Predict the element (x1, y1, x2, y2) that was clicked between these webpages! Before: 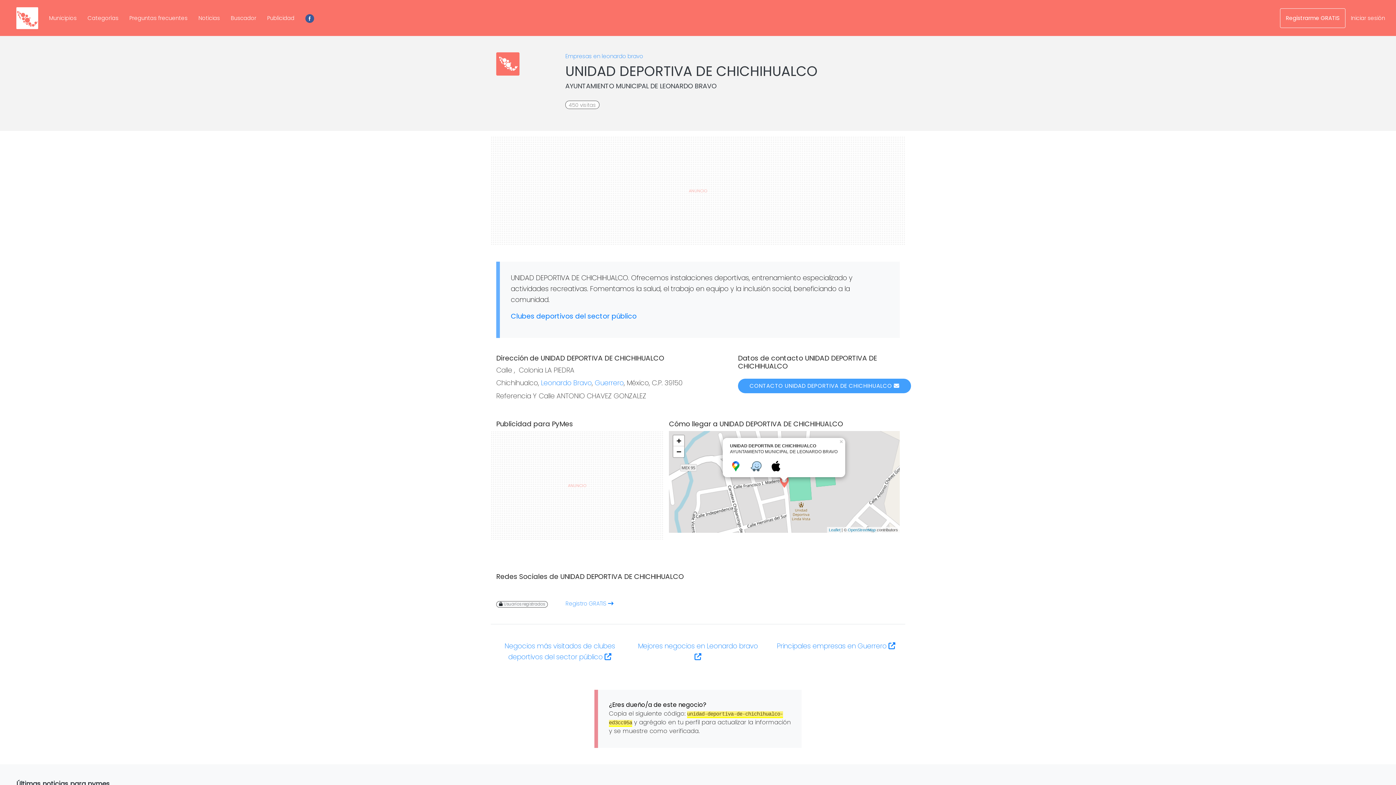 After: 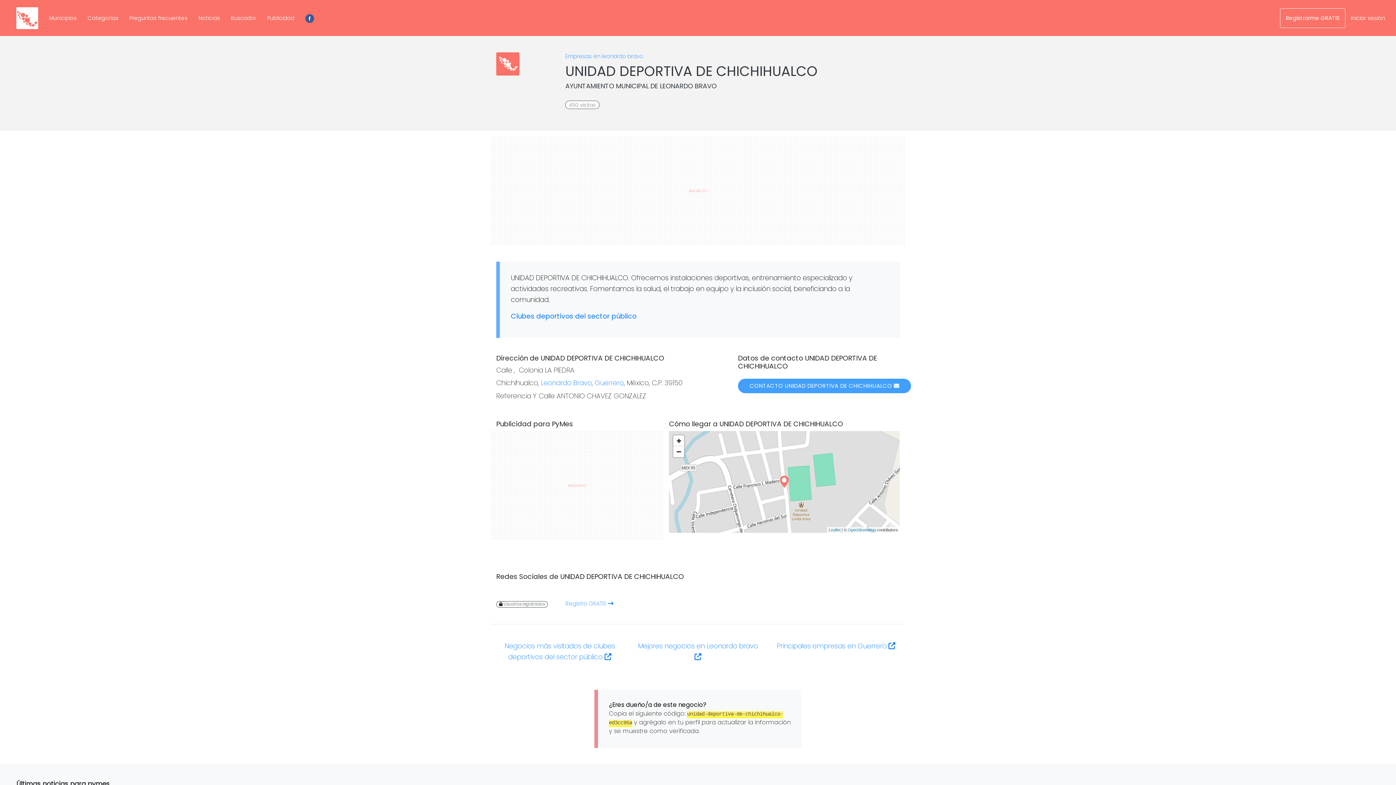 Action: bbox: (838, 438, 845, 443) label: ×